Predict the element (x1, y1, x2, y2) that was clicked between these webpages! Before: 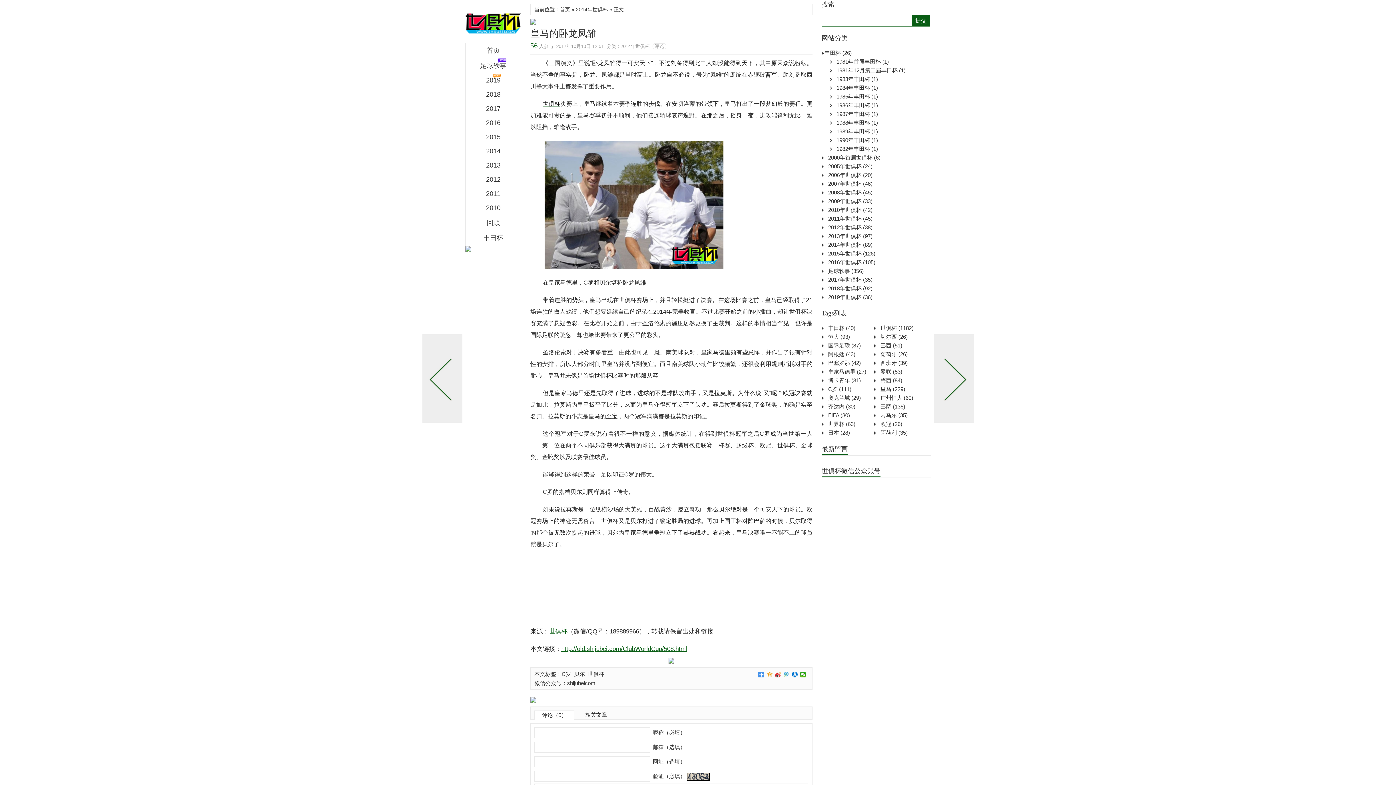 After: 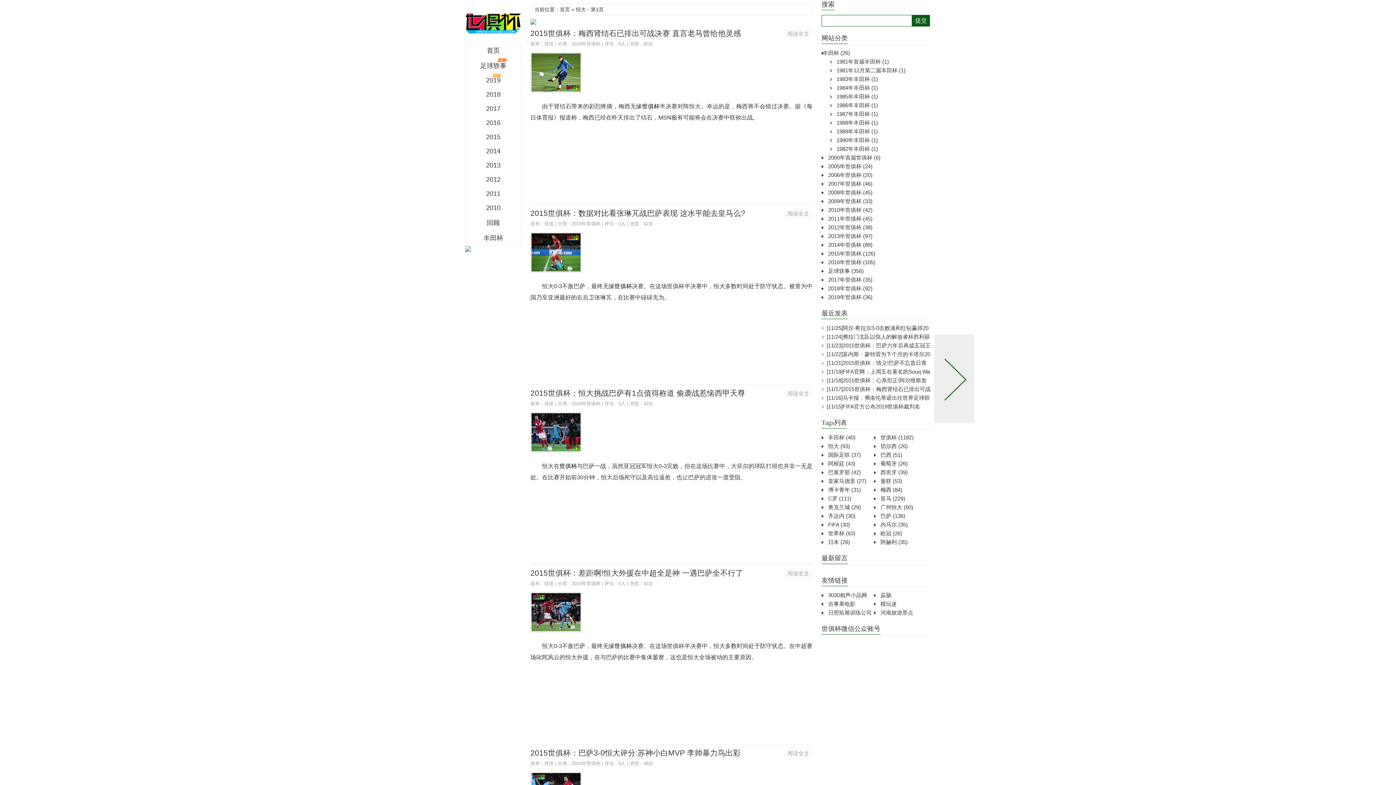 Action: label: 恒大 (93) bbox: (828, 333, 850, 340)